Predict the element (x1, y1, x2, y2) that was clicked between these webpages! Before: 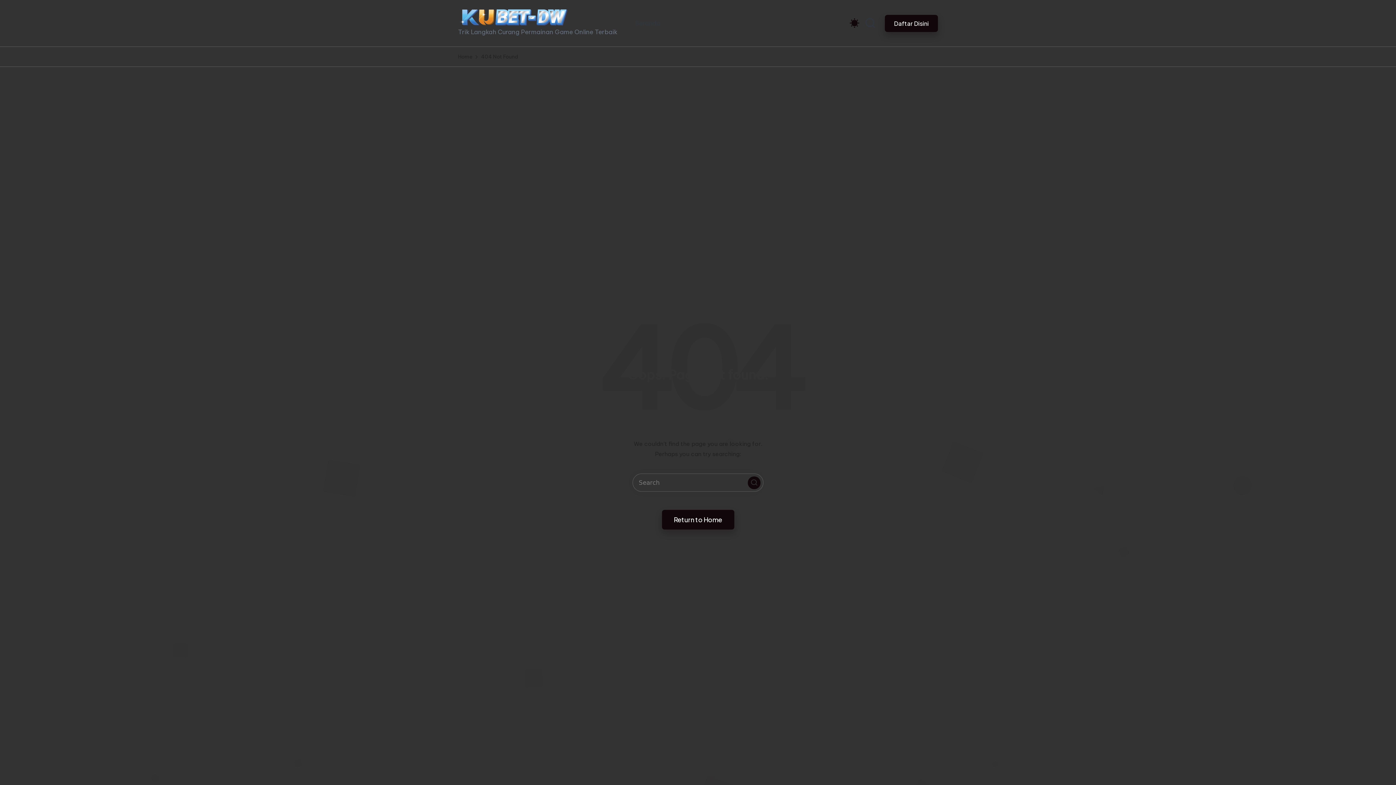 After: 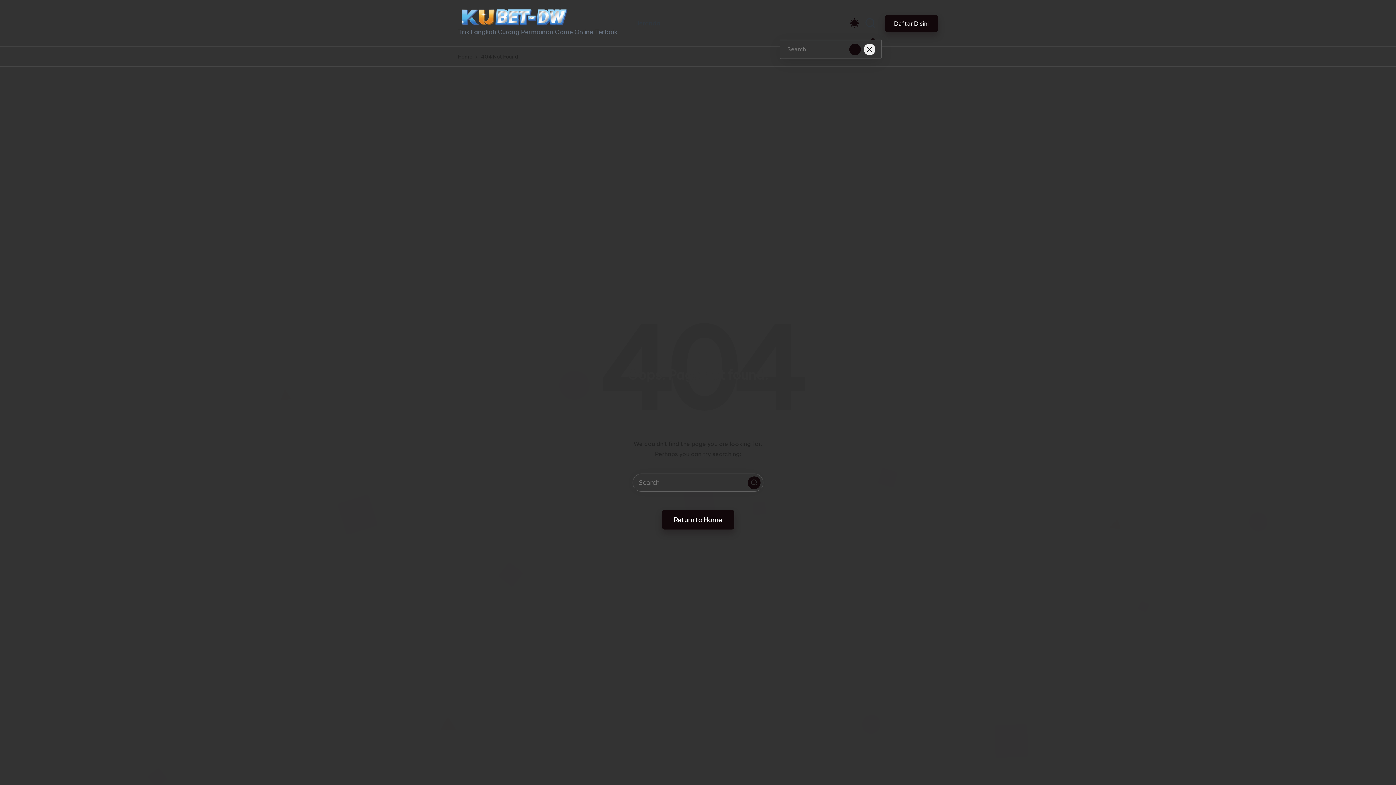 Action: bbox: (864, 17, 876, 29)